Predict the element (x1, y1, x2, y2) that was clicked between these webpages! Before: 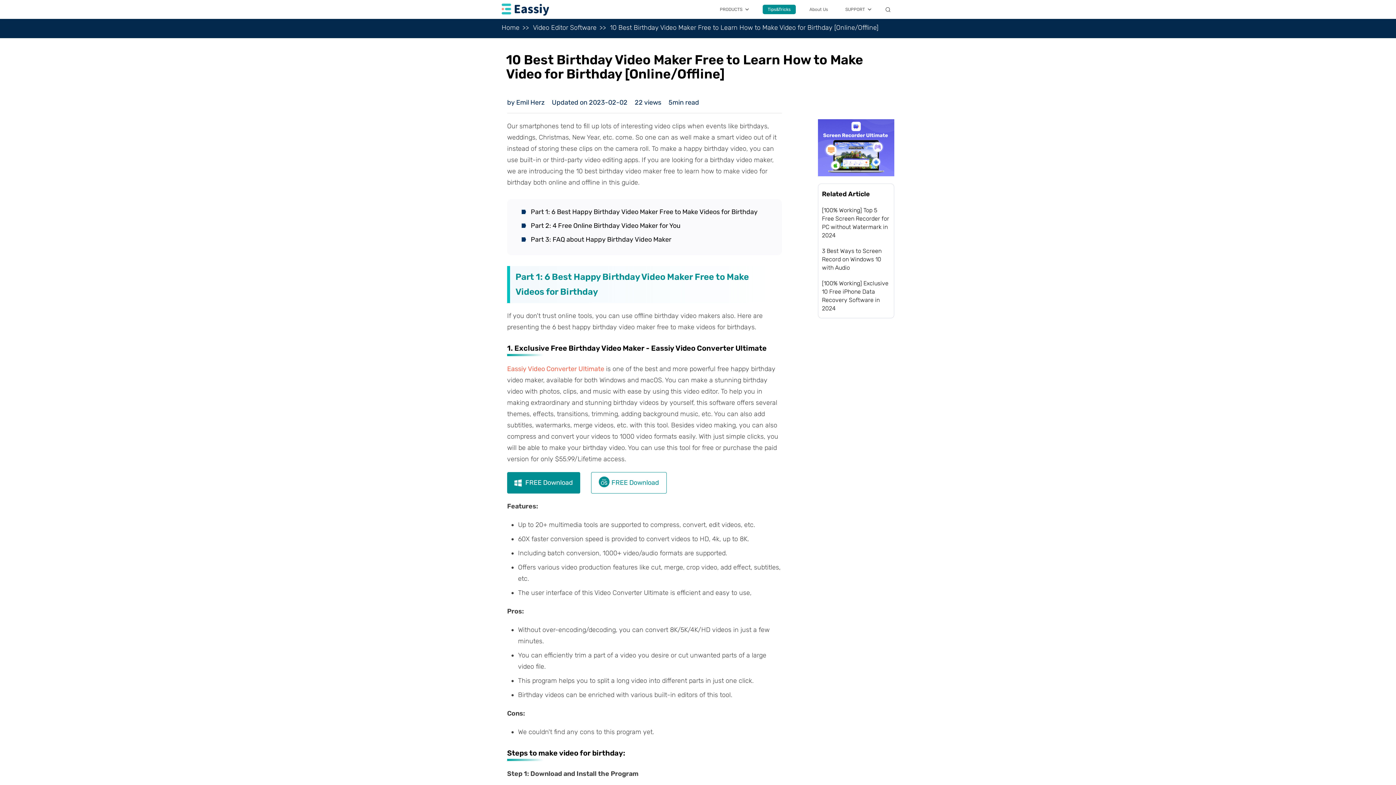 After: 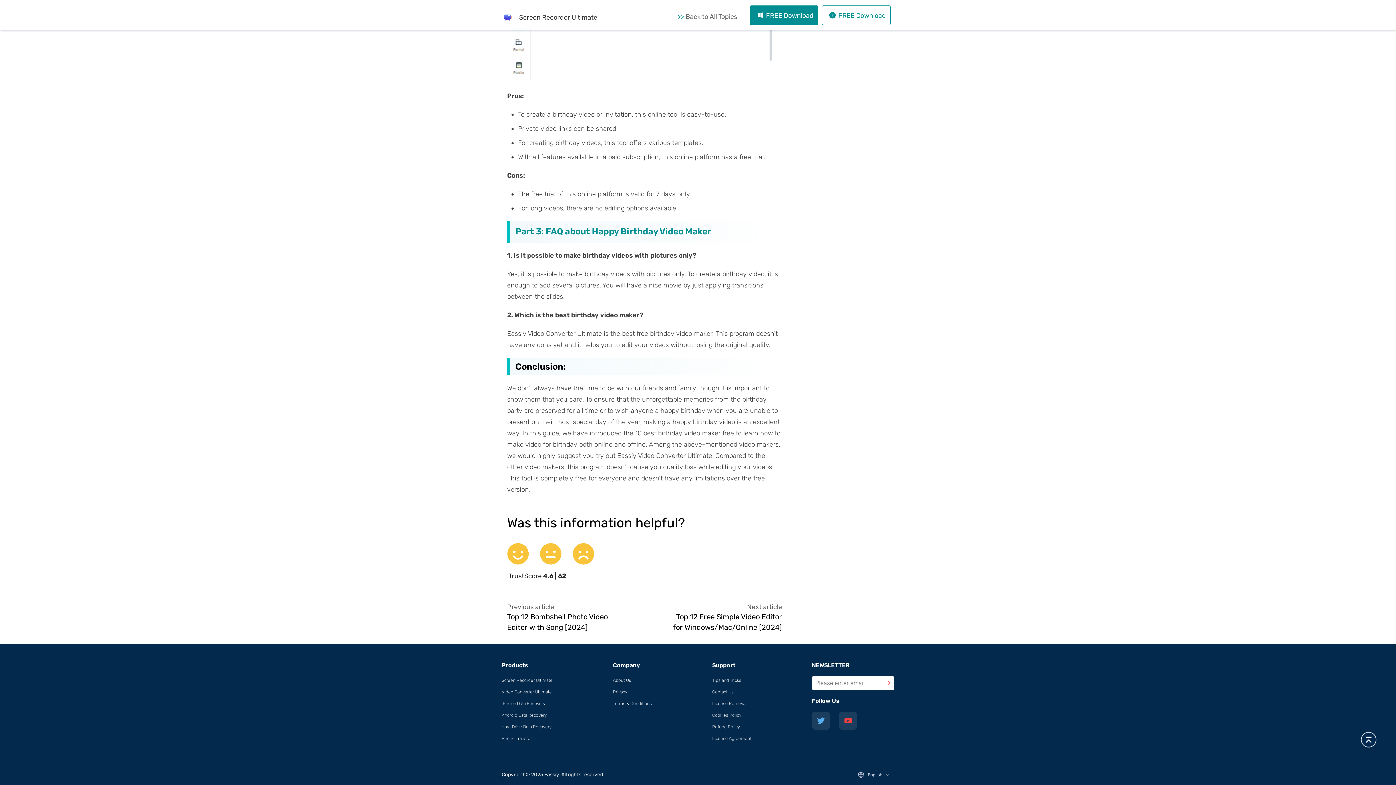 Action: bbox: (521, 234, 767, 245) label: Part 3: FAQ about Happy Birthday Video Maker